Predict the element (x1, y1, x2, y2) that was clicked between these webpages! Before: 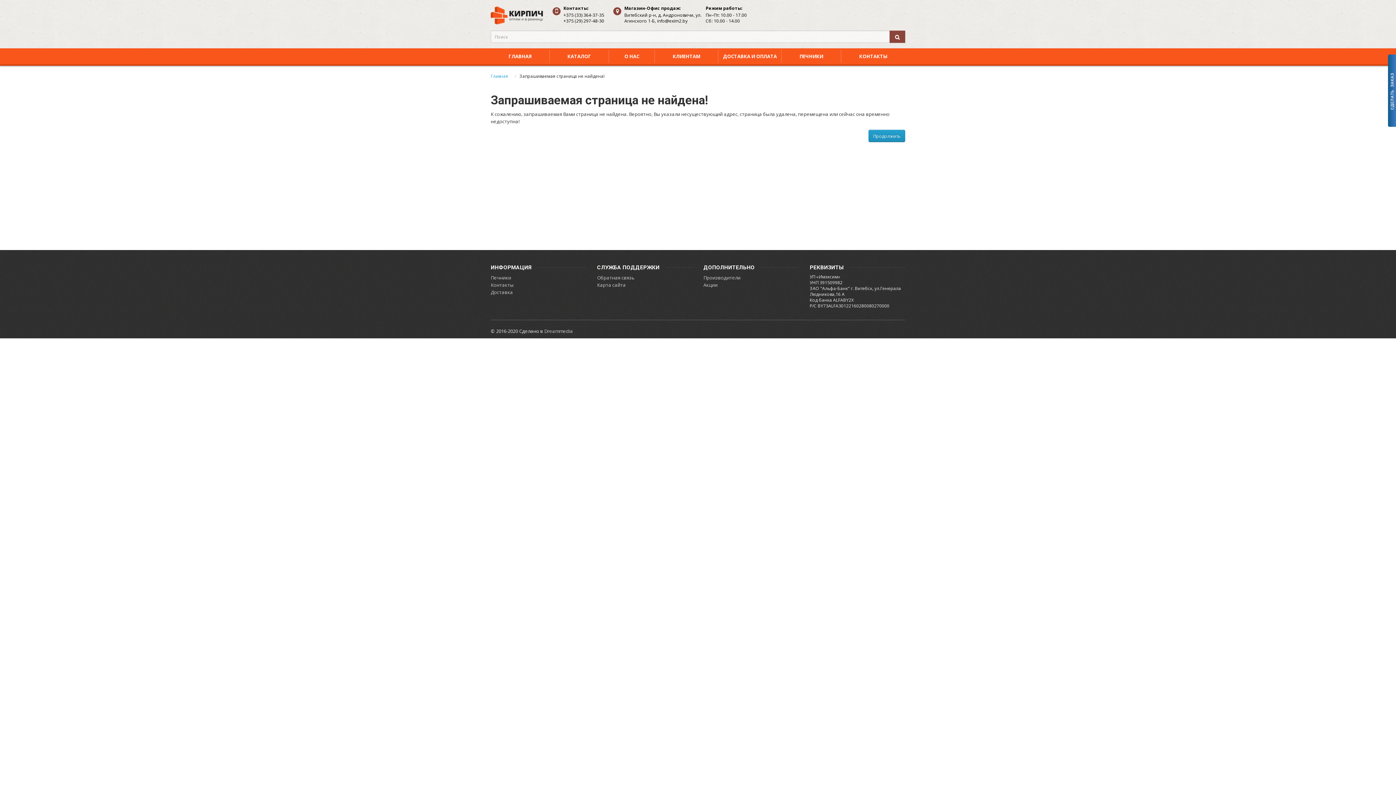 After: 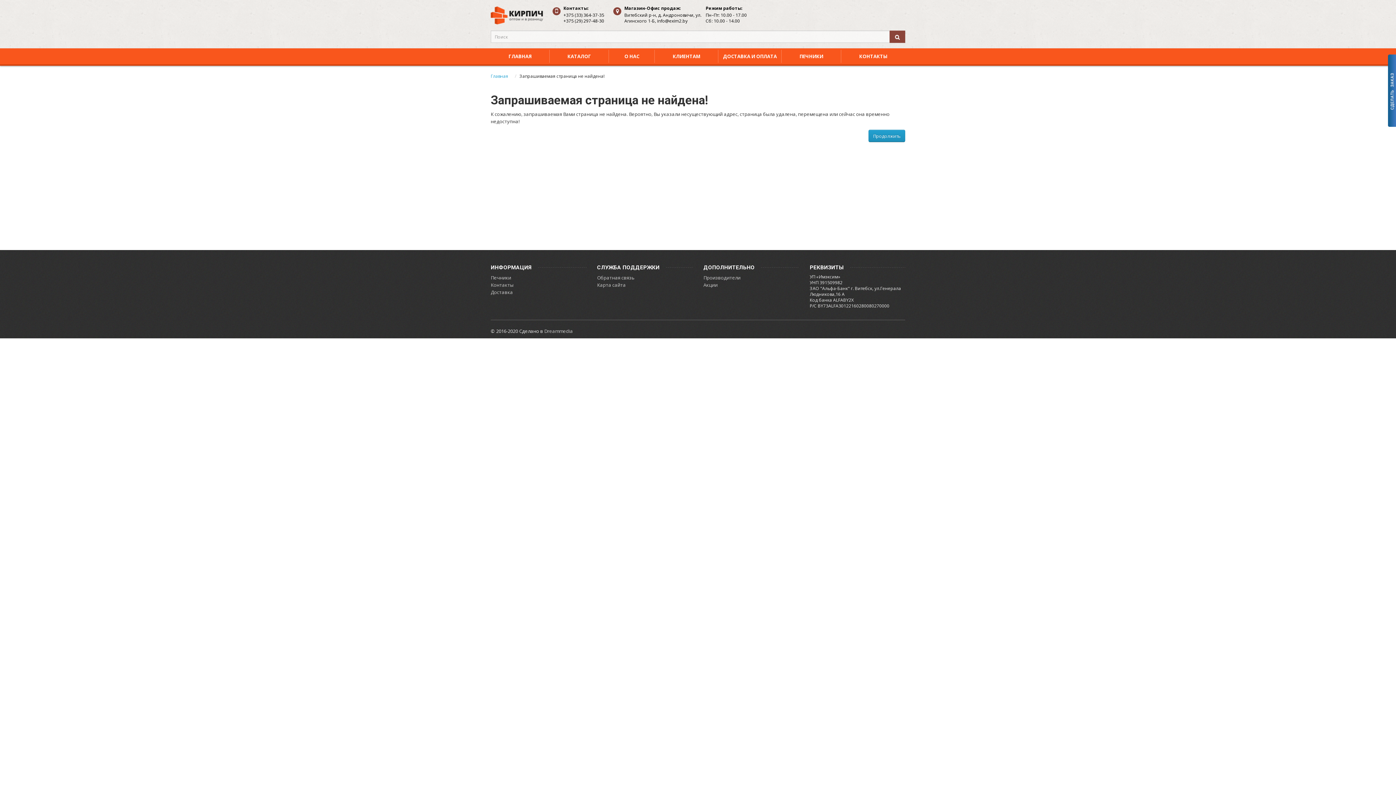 Action: bbox: (490, 289, 513, 295) label: Доставка